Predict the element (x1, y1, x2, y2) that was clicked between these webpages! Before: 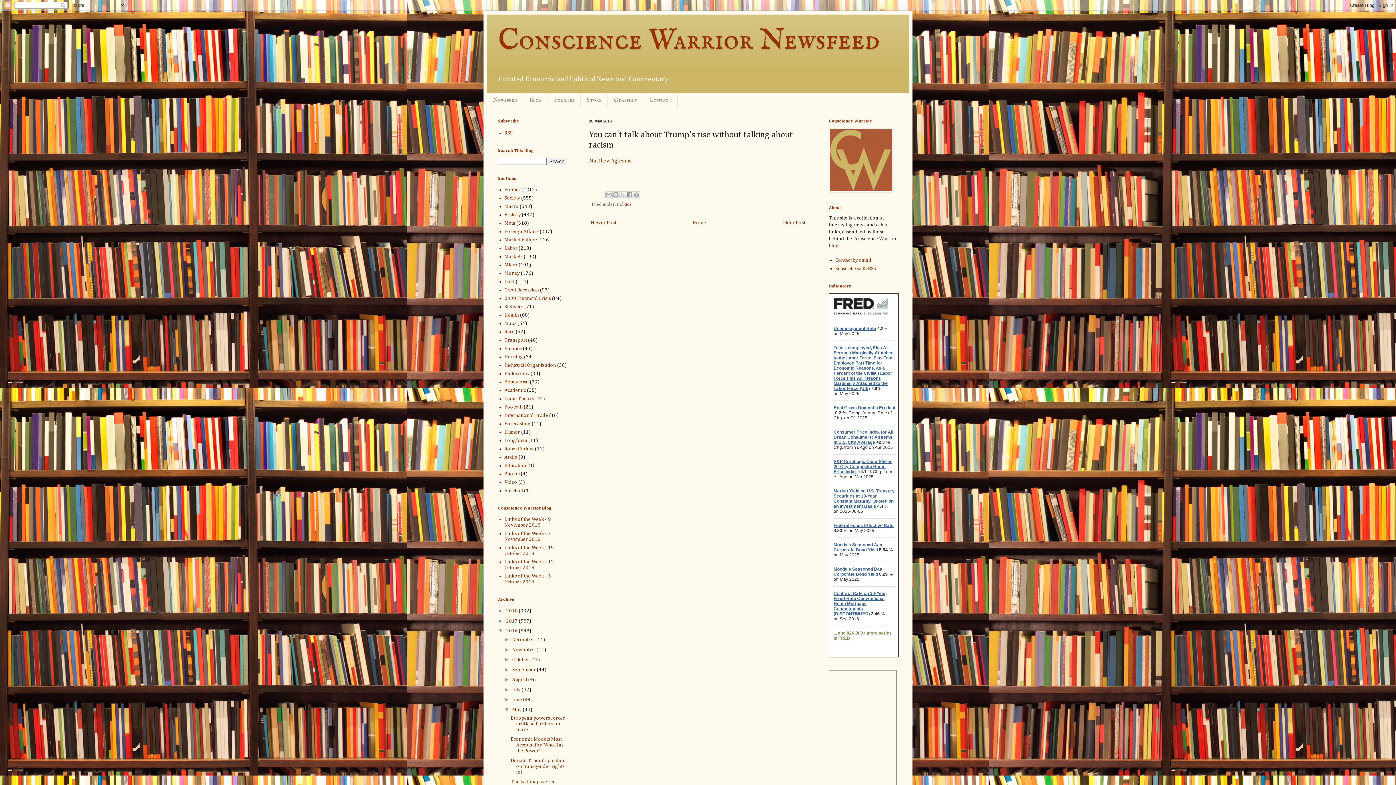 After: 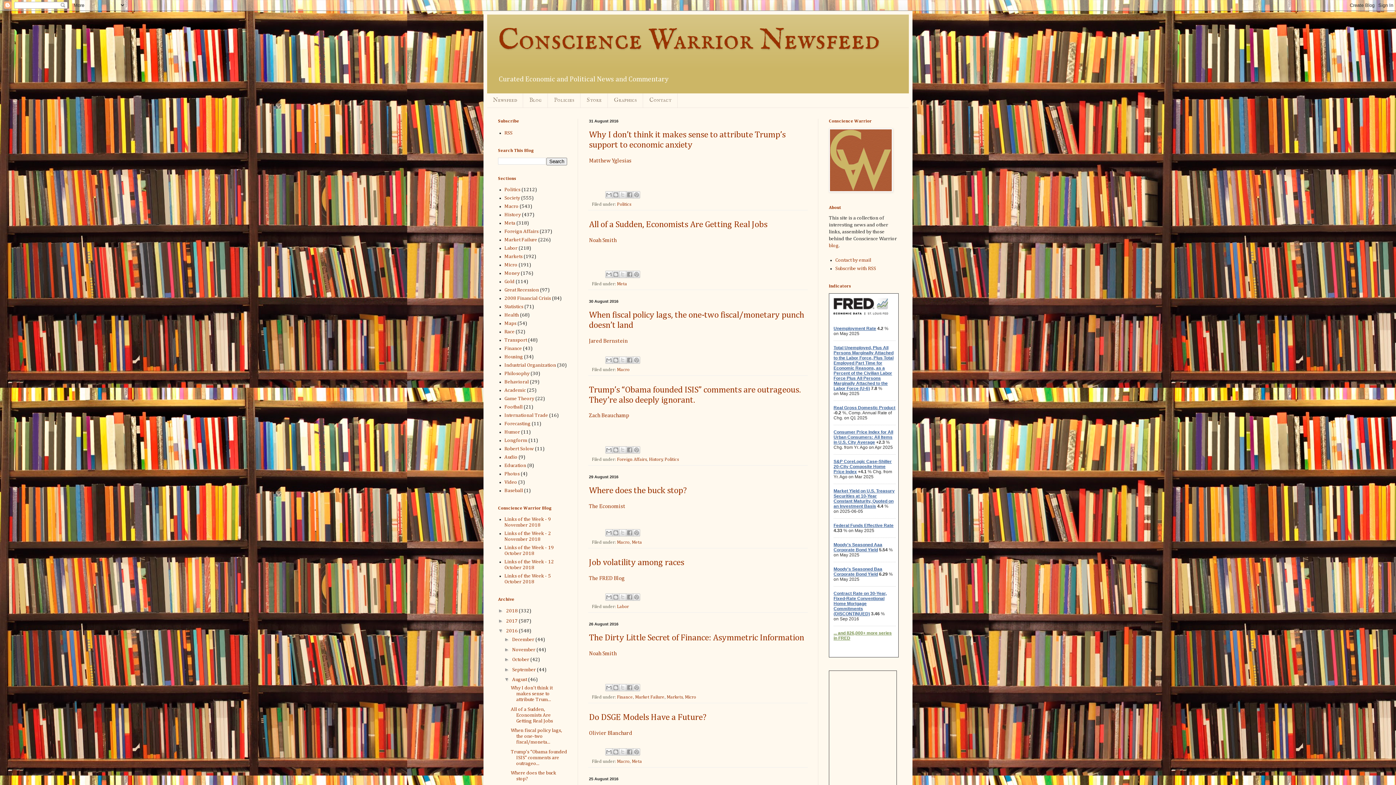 Action: bbox: (512, 677, 528, 682) label: August 